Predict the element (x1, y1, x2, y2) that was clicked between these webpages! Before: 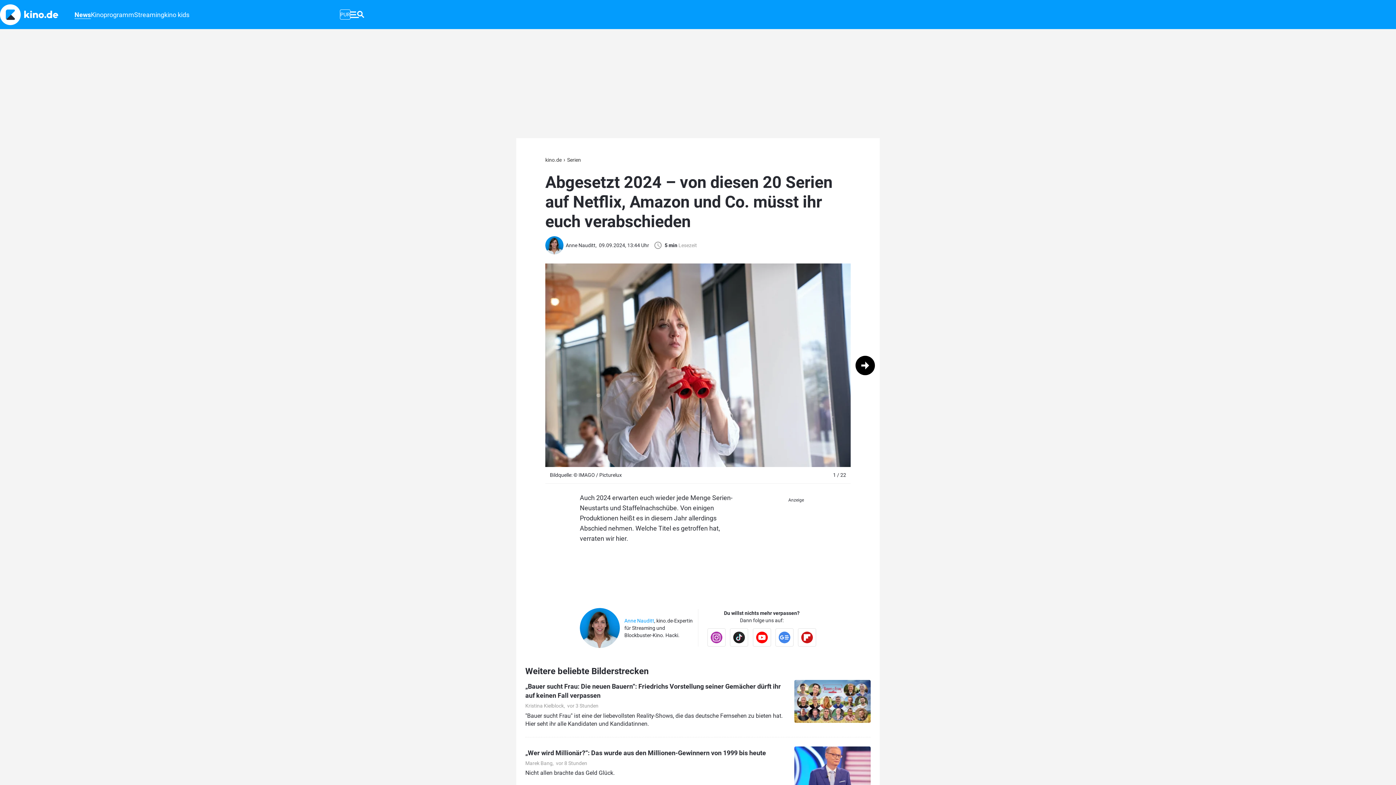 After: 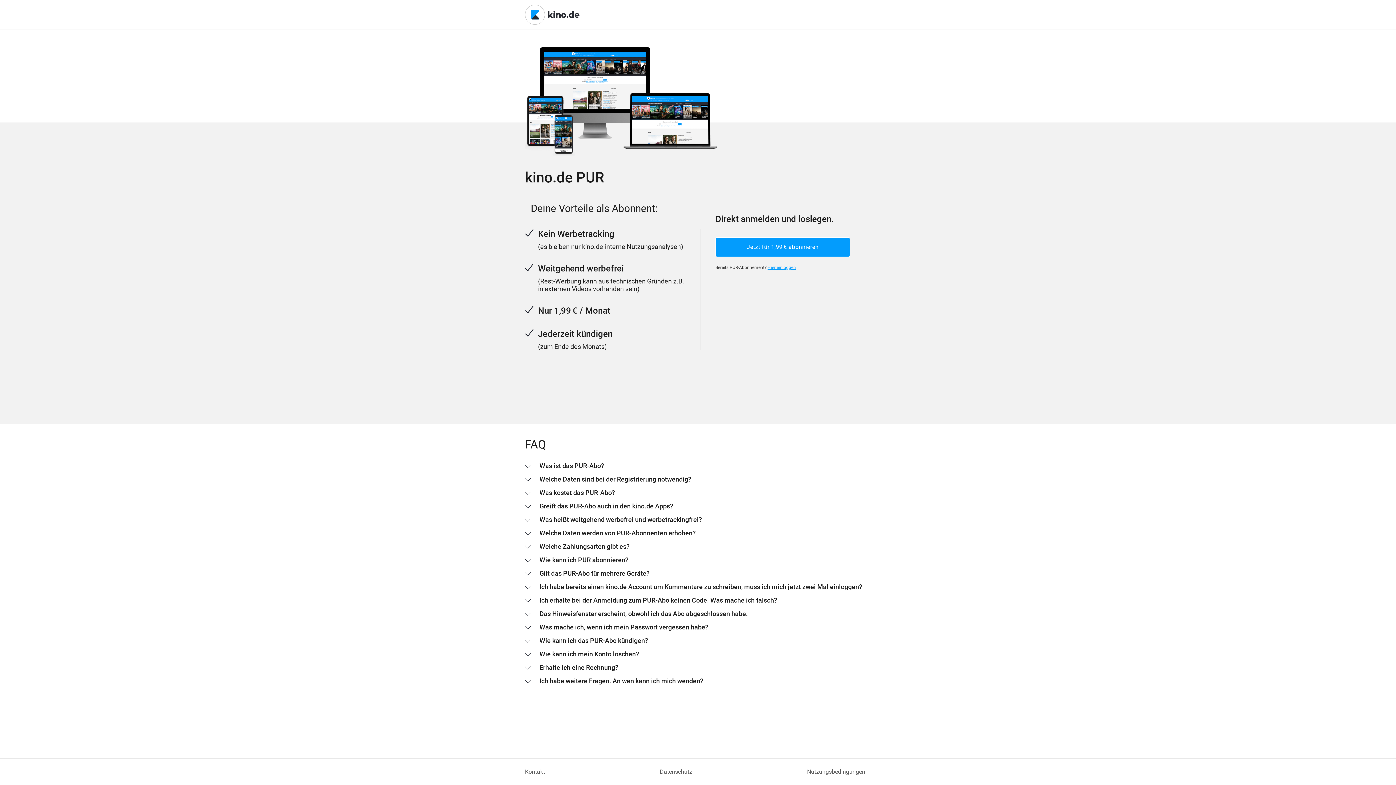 Action: bbox: (340, 3, 350, 26) label: PUR